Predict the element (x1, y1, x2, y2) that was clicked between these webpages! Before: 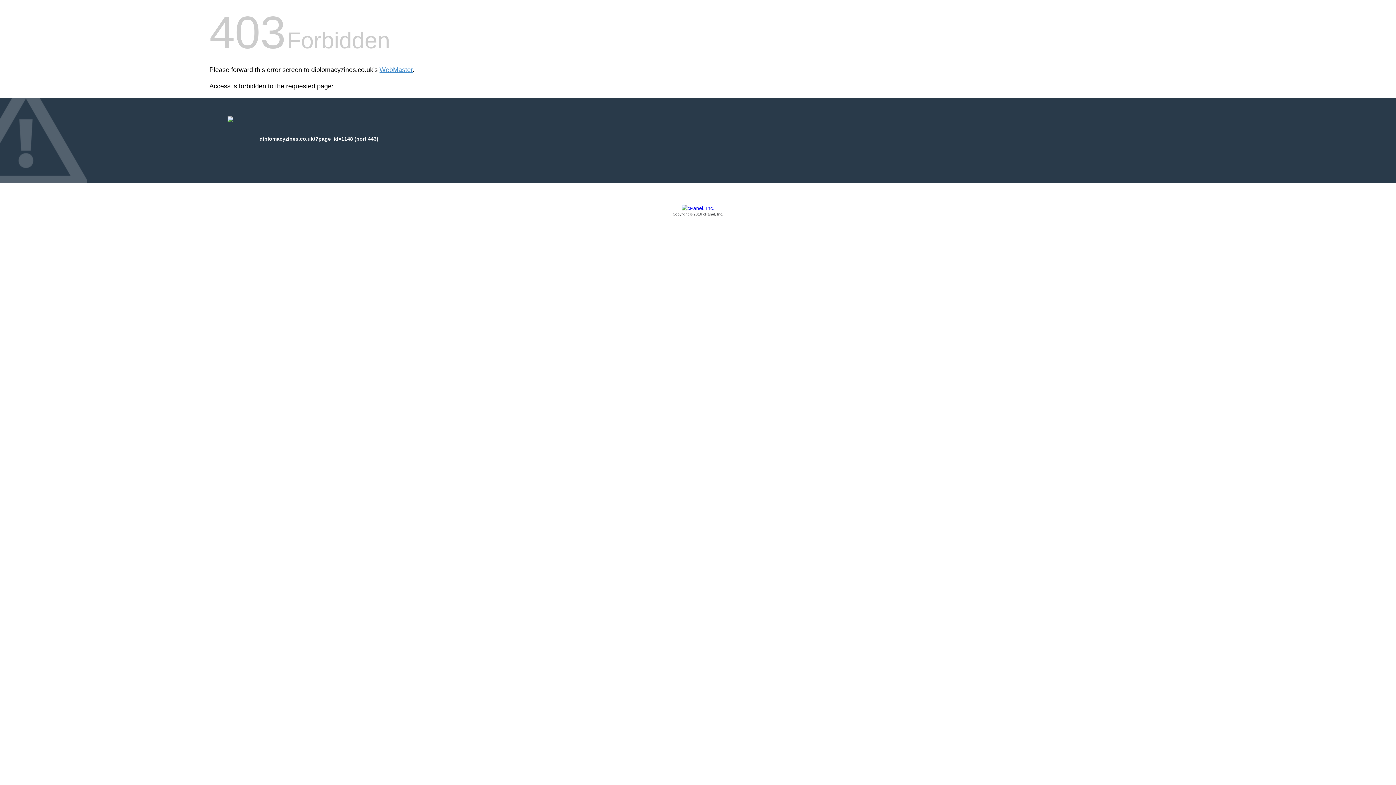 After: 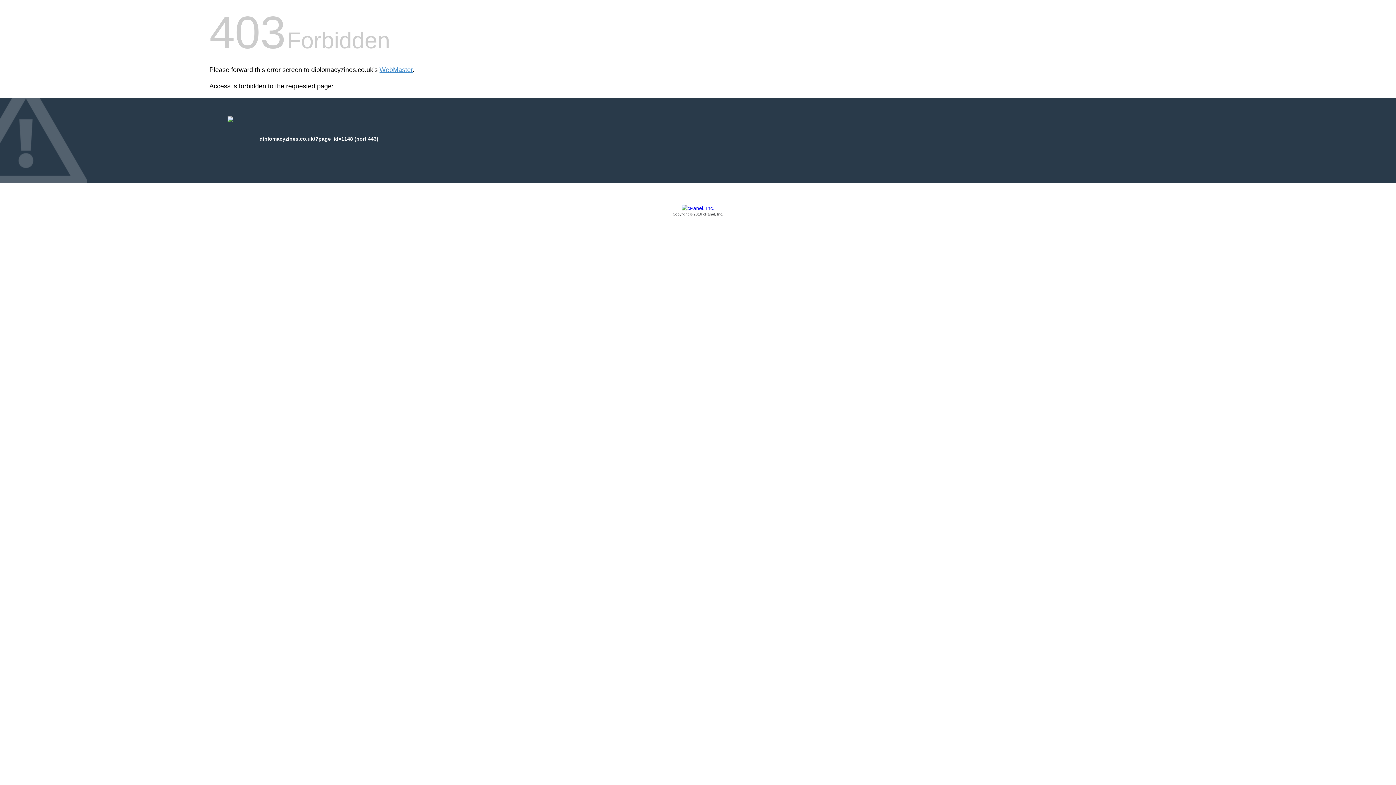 Action: bbox: (209, 205, 1186, 217) label: Copyright © 2016 cPanel, Inc.